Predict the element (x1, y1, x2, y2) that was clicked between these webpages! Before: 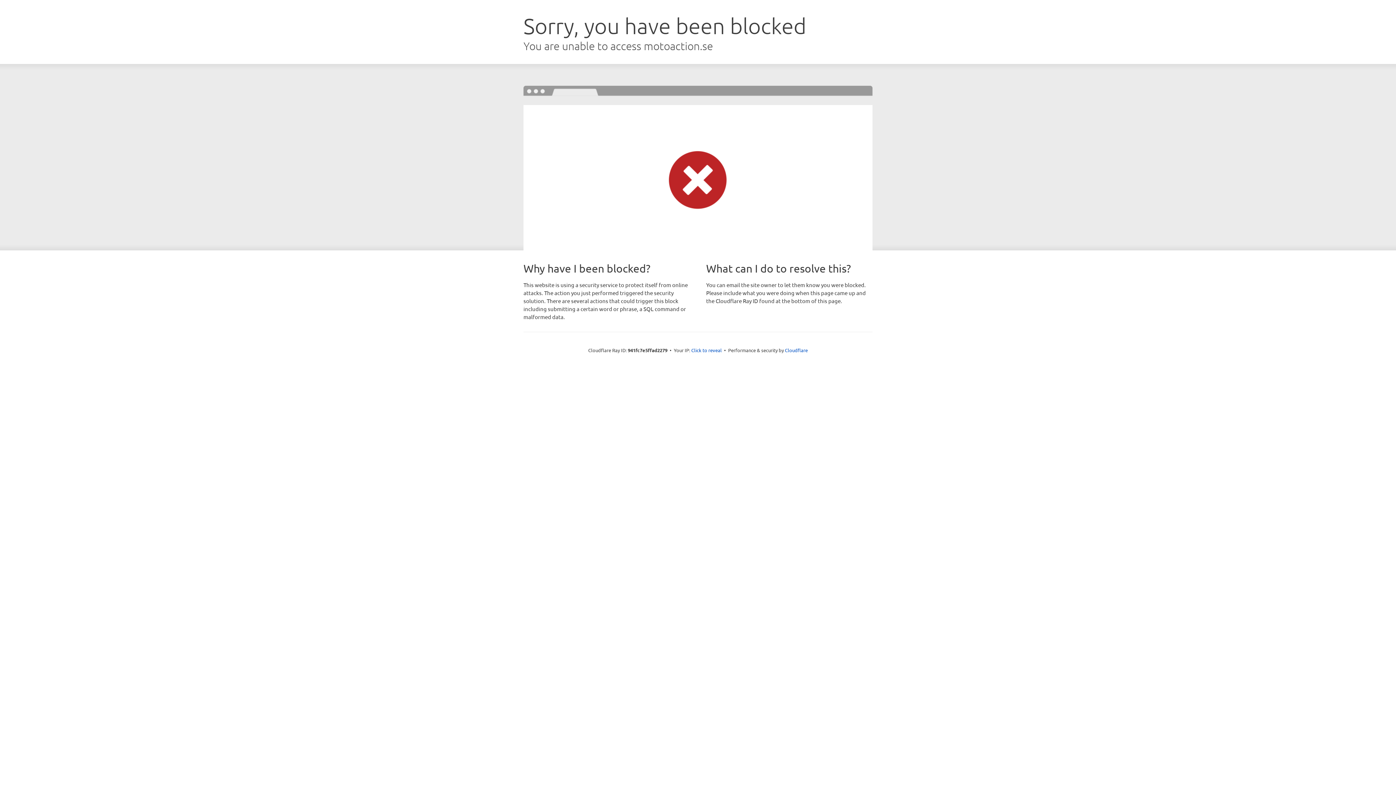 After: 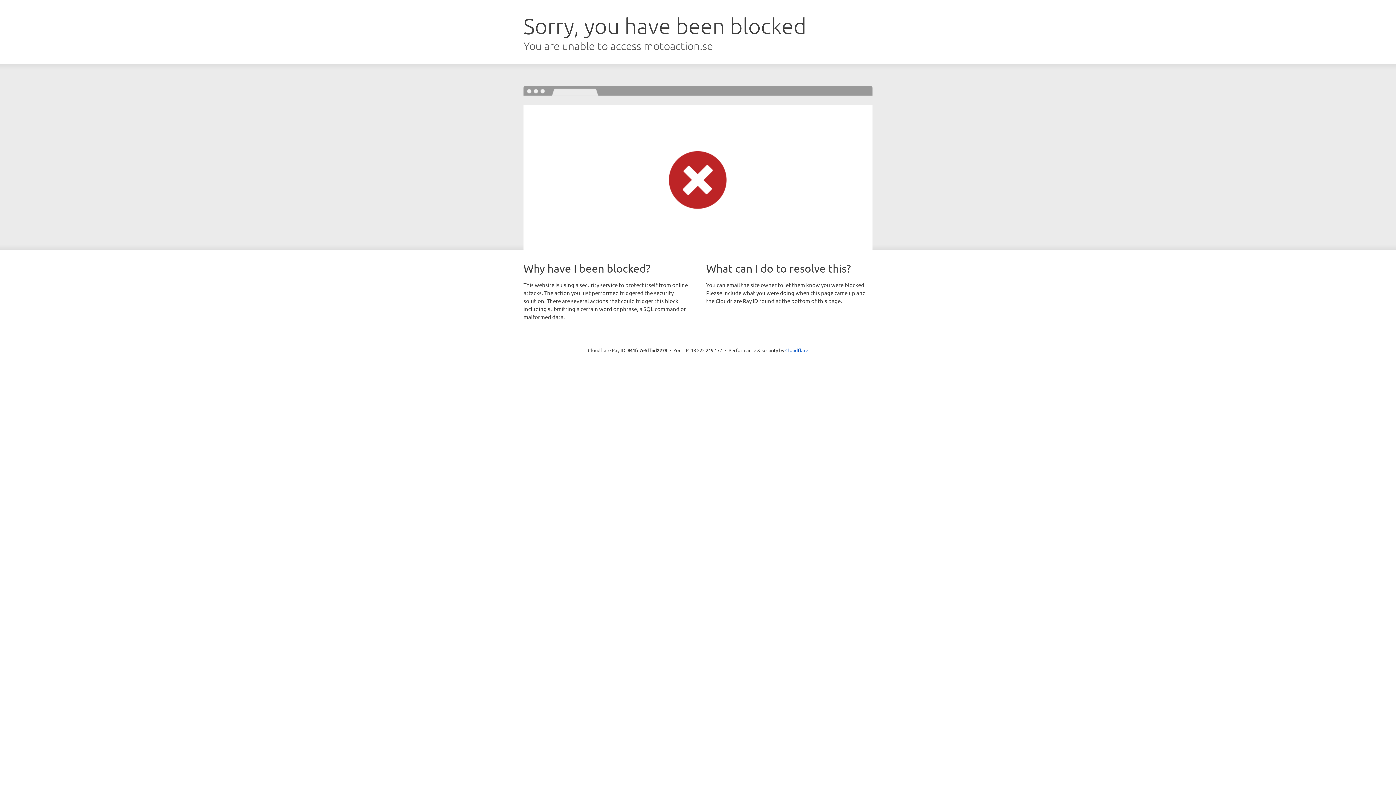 Action: label: Click to reveal bbox: (691, 346, 722, 353)